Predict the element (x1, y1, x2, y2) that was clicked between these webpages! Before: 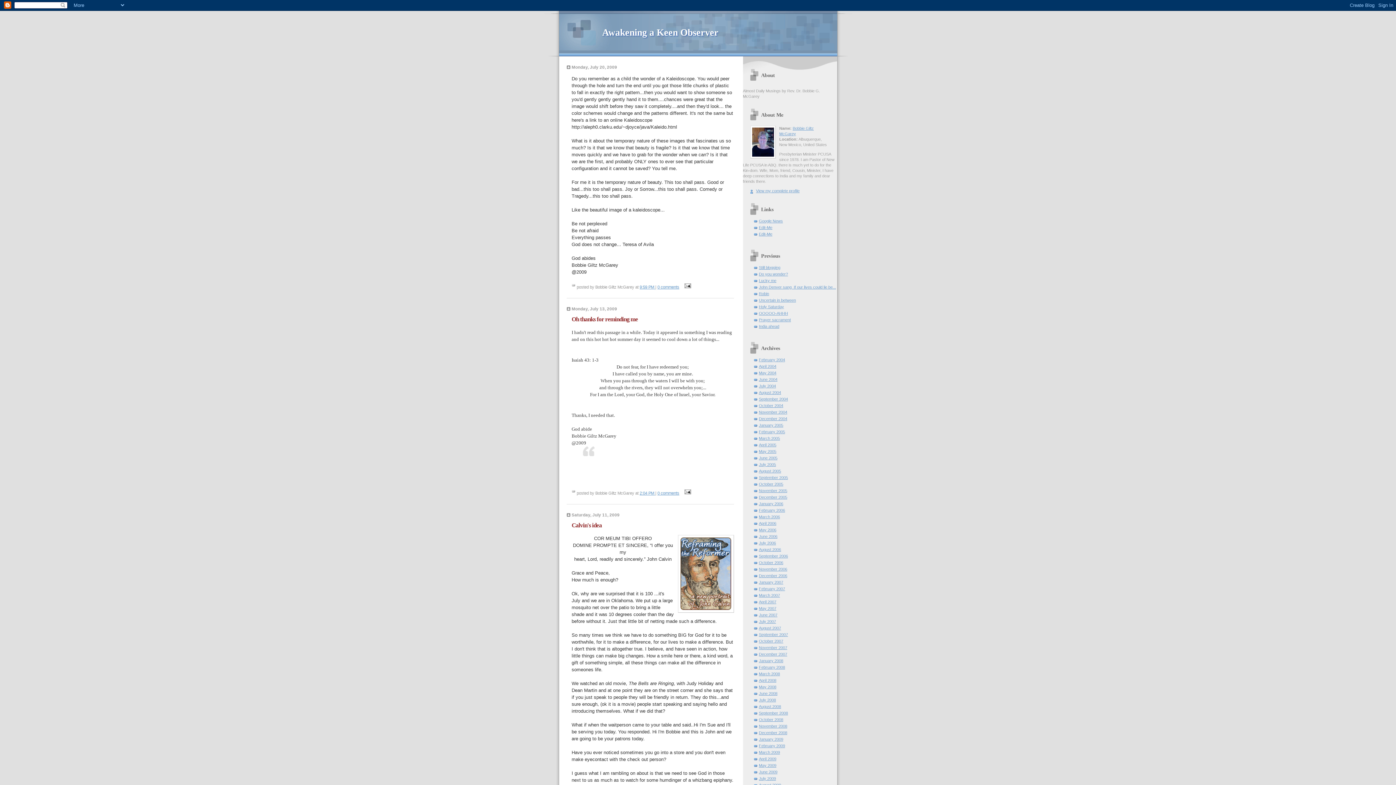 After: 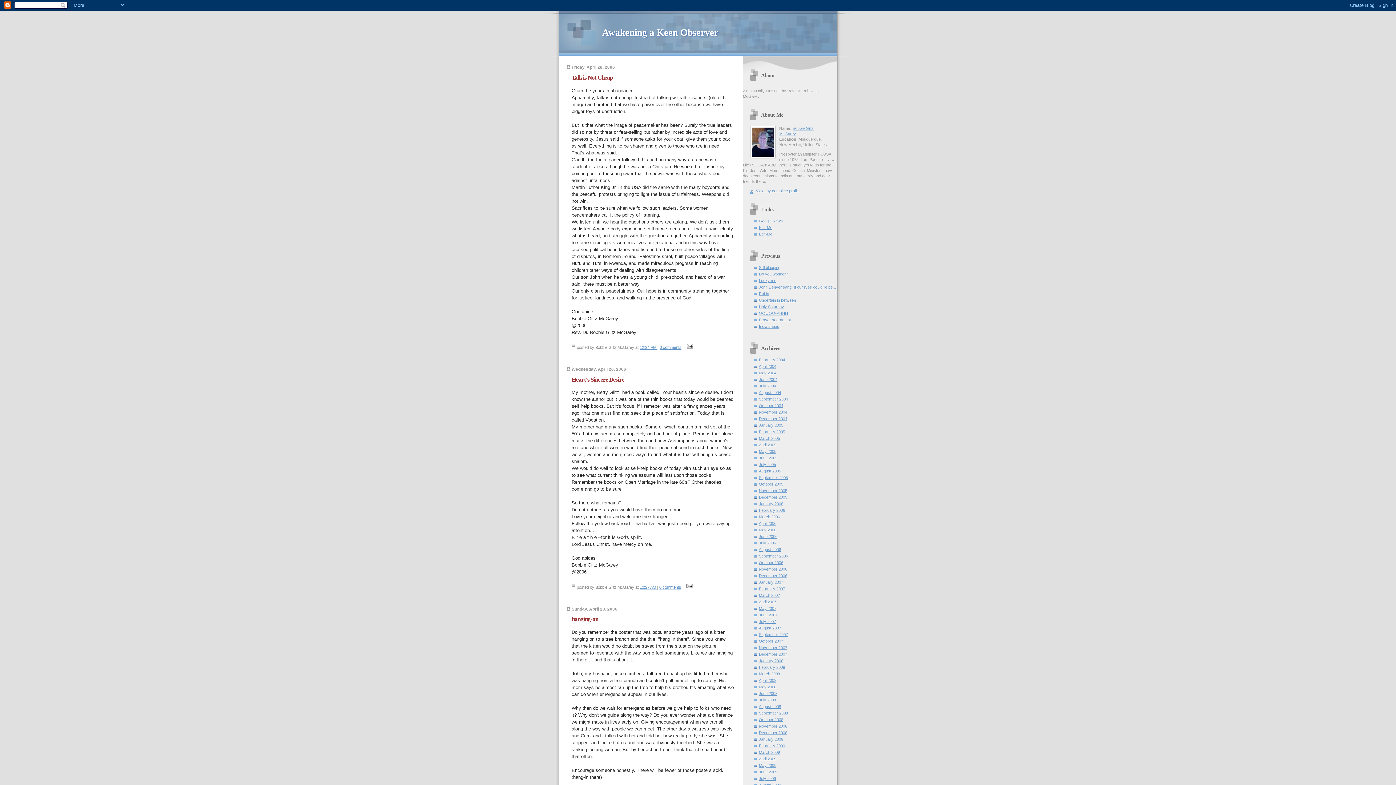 Action: bbox: (759, 521, 776, 525) label: April 2006